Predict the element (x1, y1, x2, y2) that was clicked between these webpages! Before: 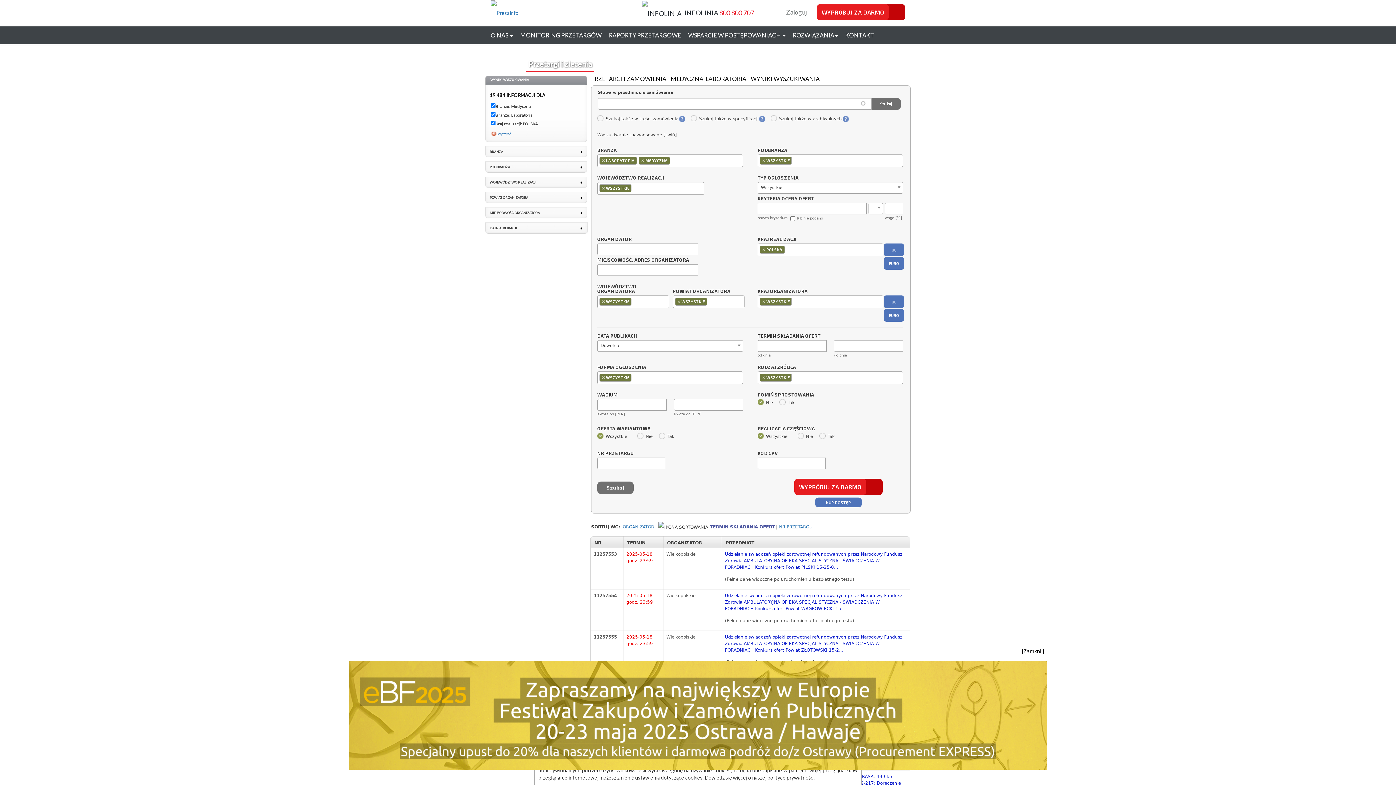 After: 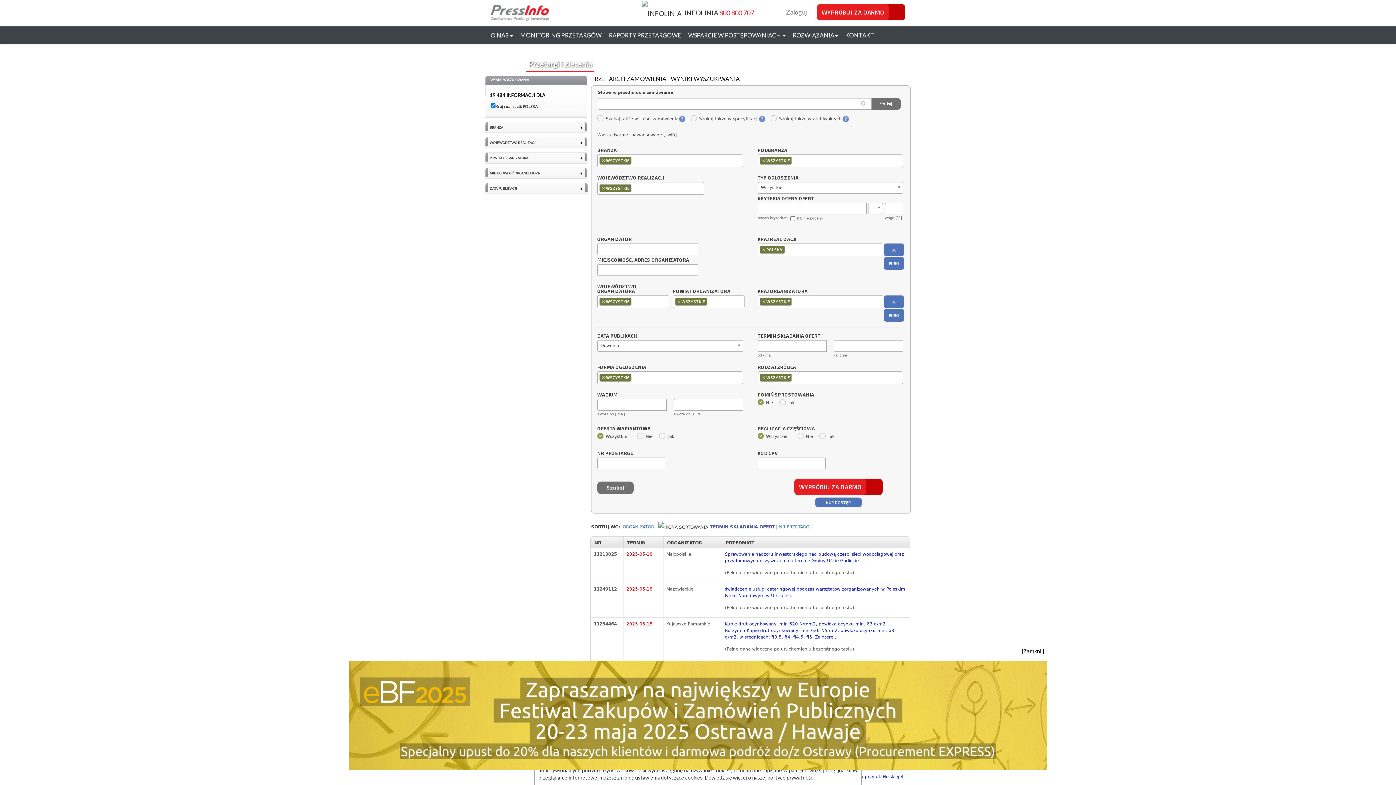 Action: label: wyczyść bbox: (490, 131, 511, 136)